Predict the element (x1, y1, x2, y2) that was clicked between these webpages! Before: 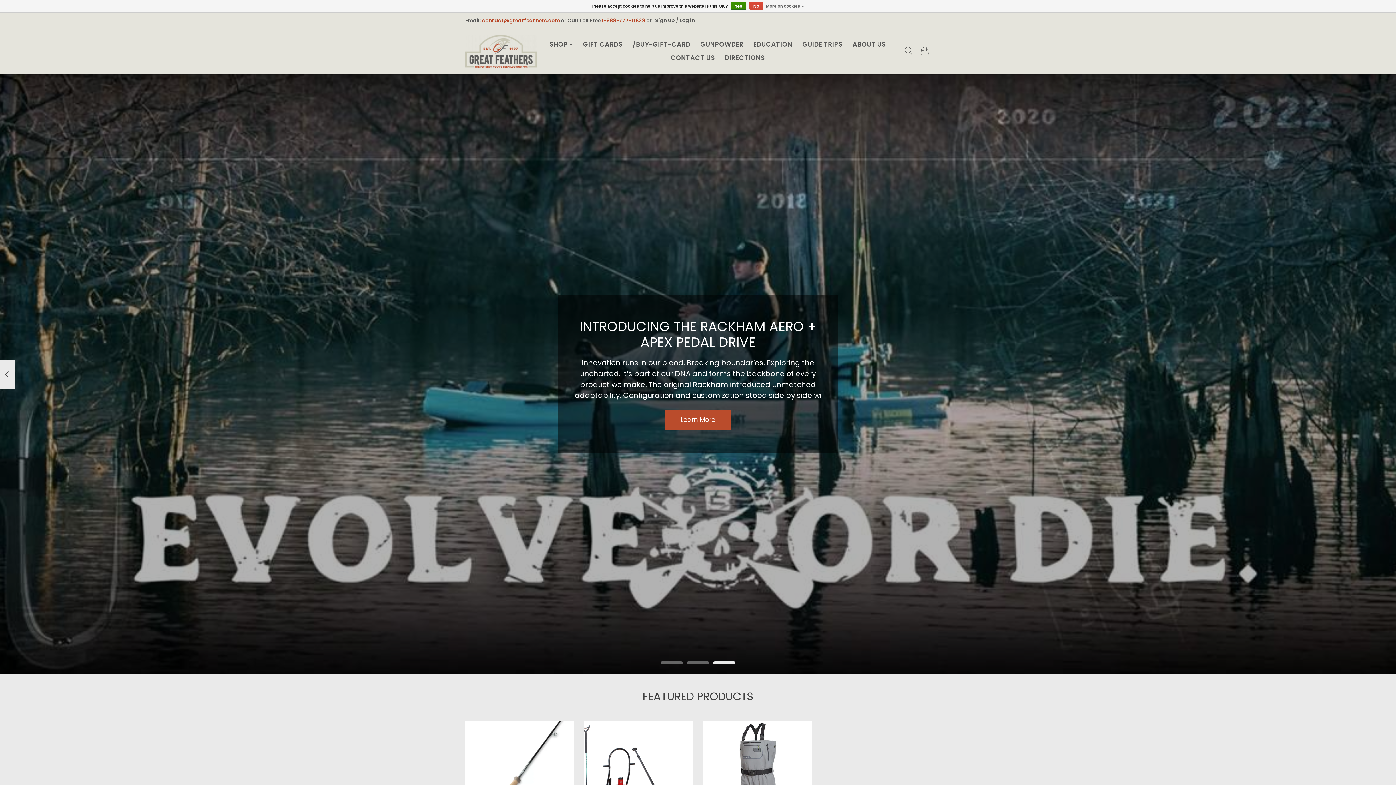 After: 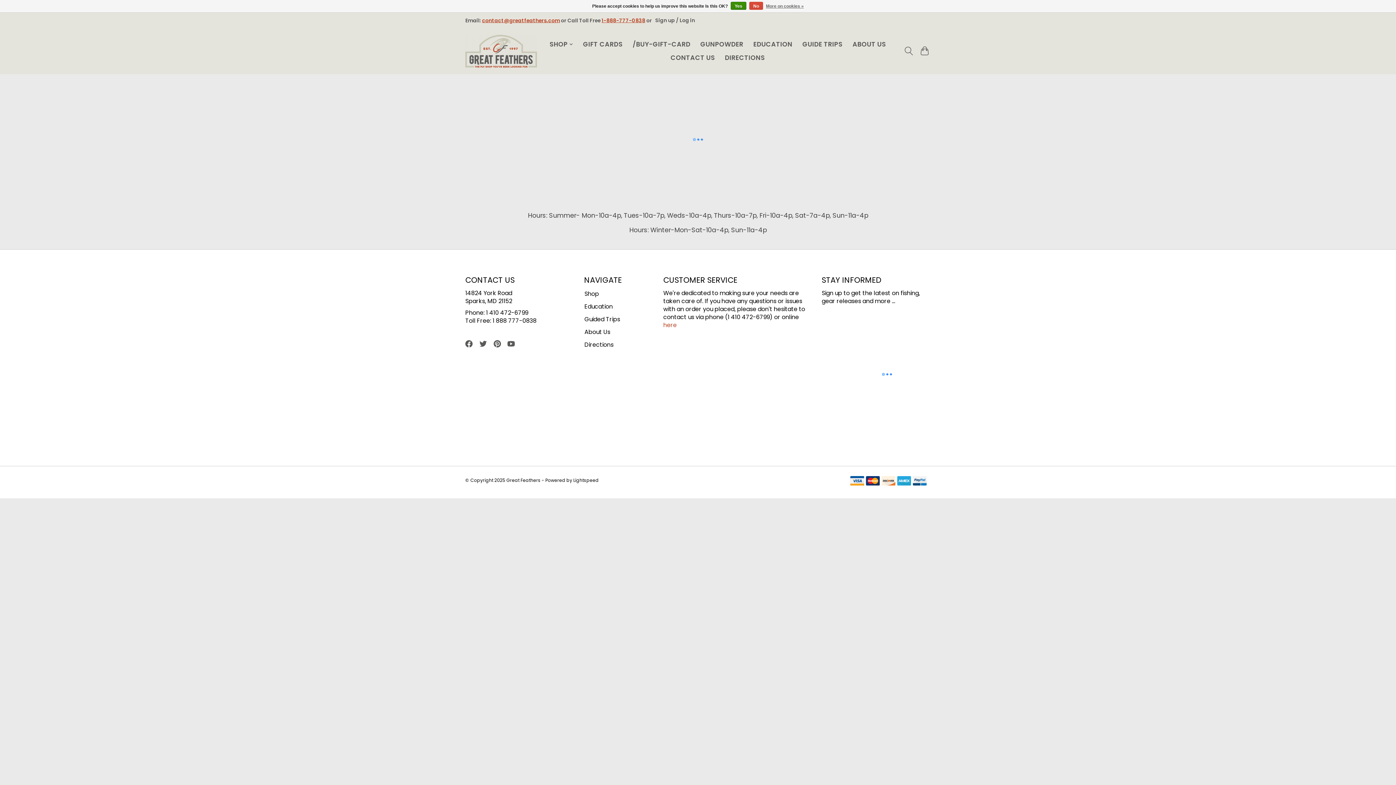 Action: bbox: (667, 51, 718, 64) label: CONTACT US